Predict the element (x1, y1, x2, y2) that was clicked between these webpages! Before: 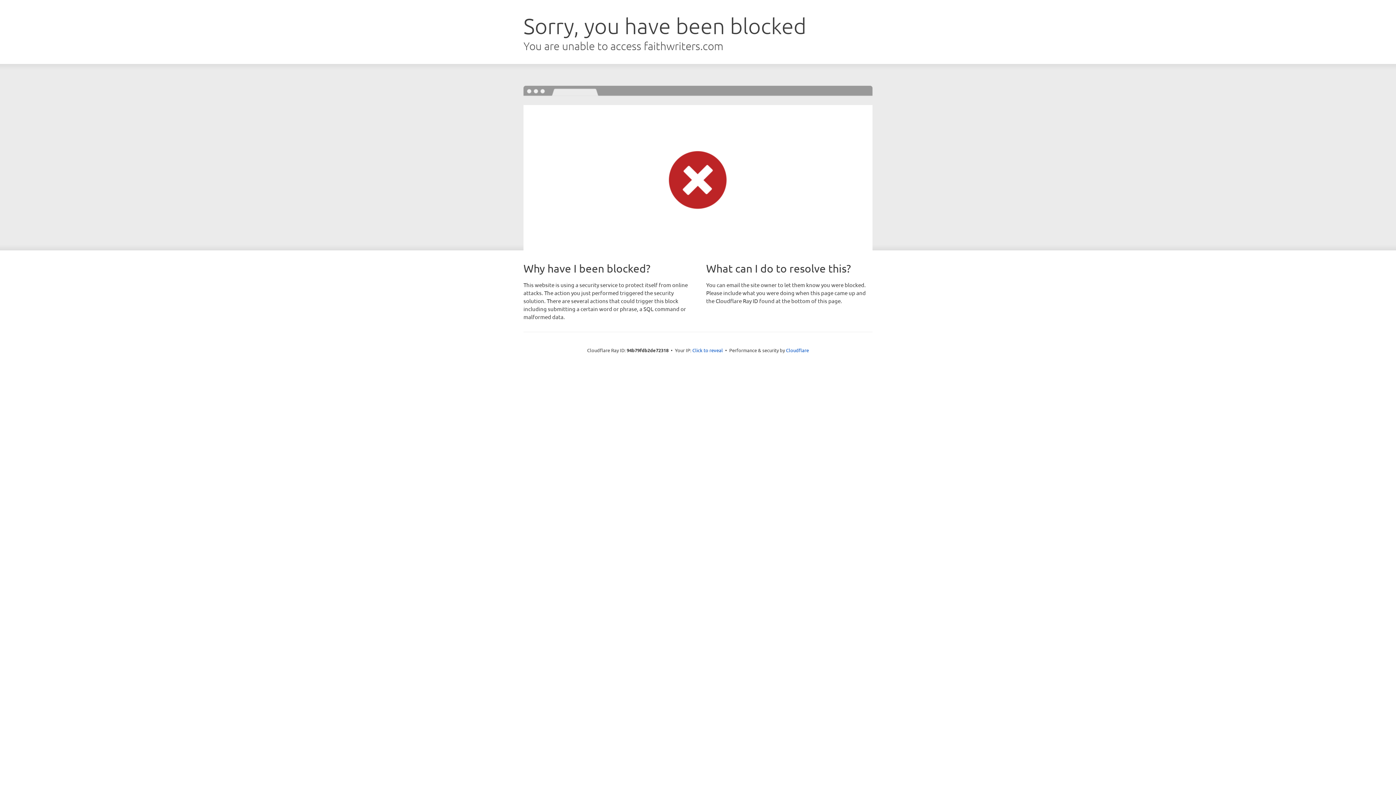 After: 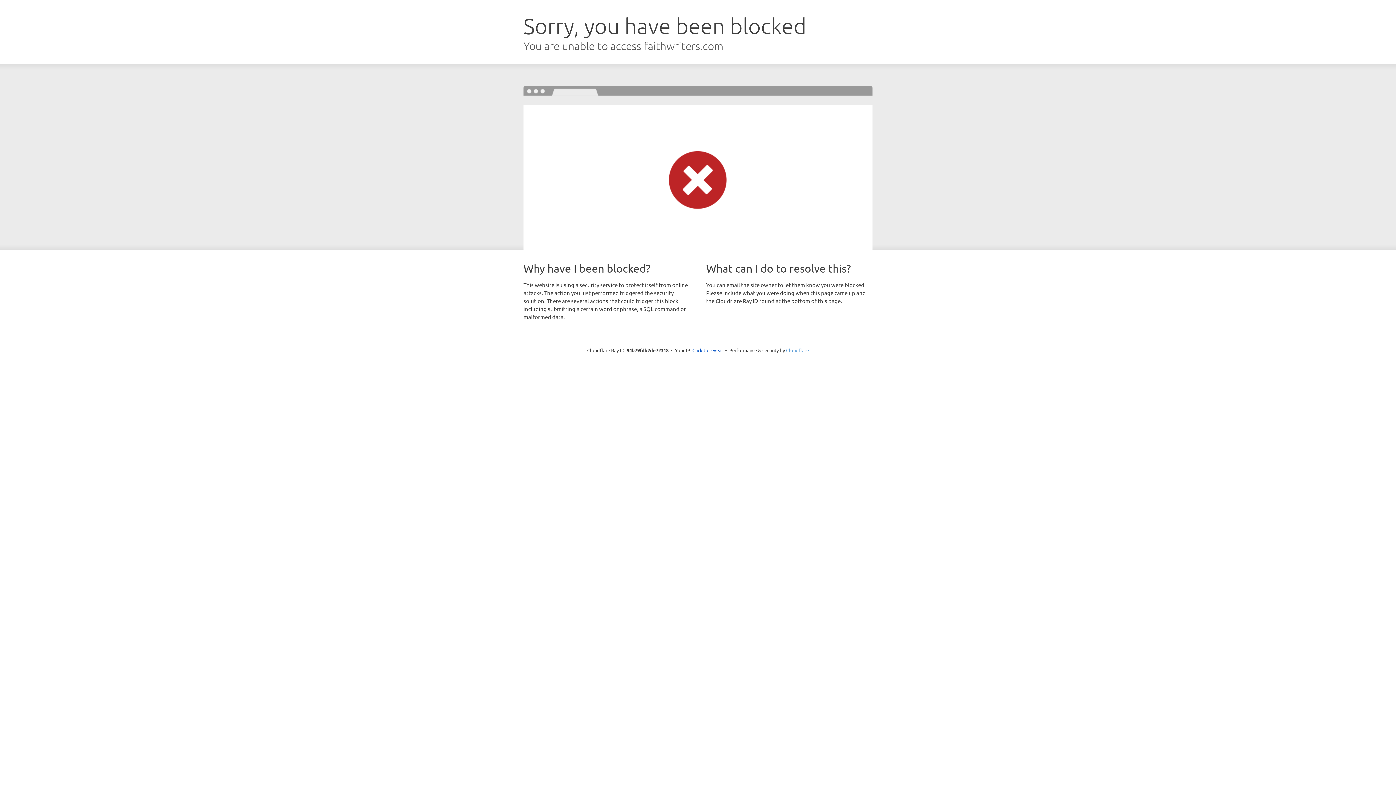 Action: label: Cloudflare bbox: (786, 347, 809, 353)